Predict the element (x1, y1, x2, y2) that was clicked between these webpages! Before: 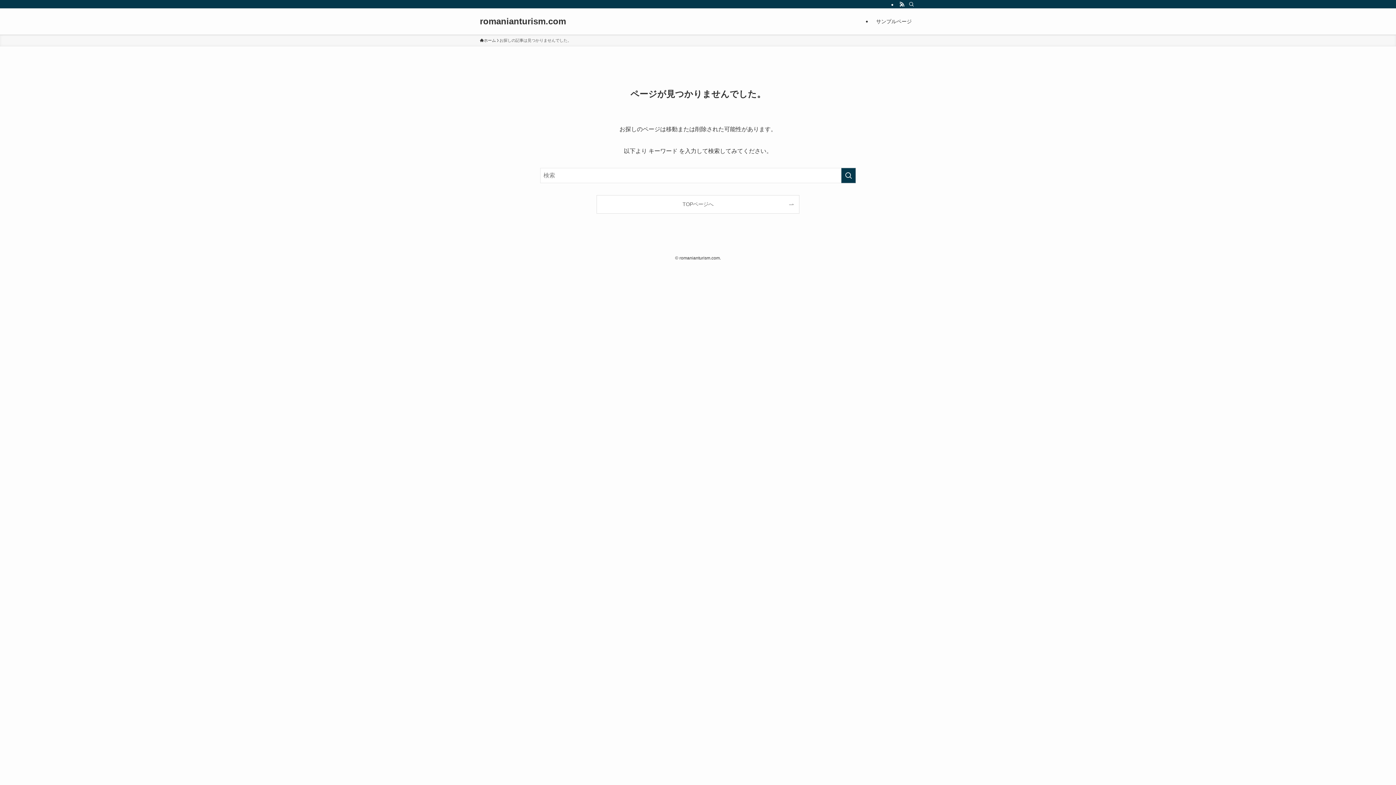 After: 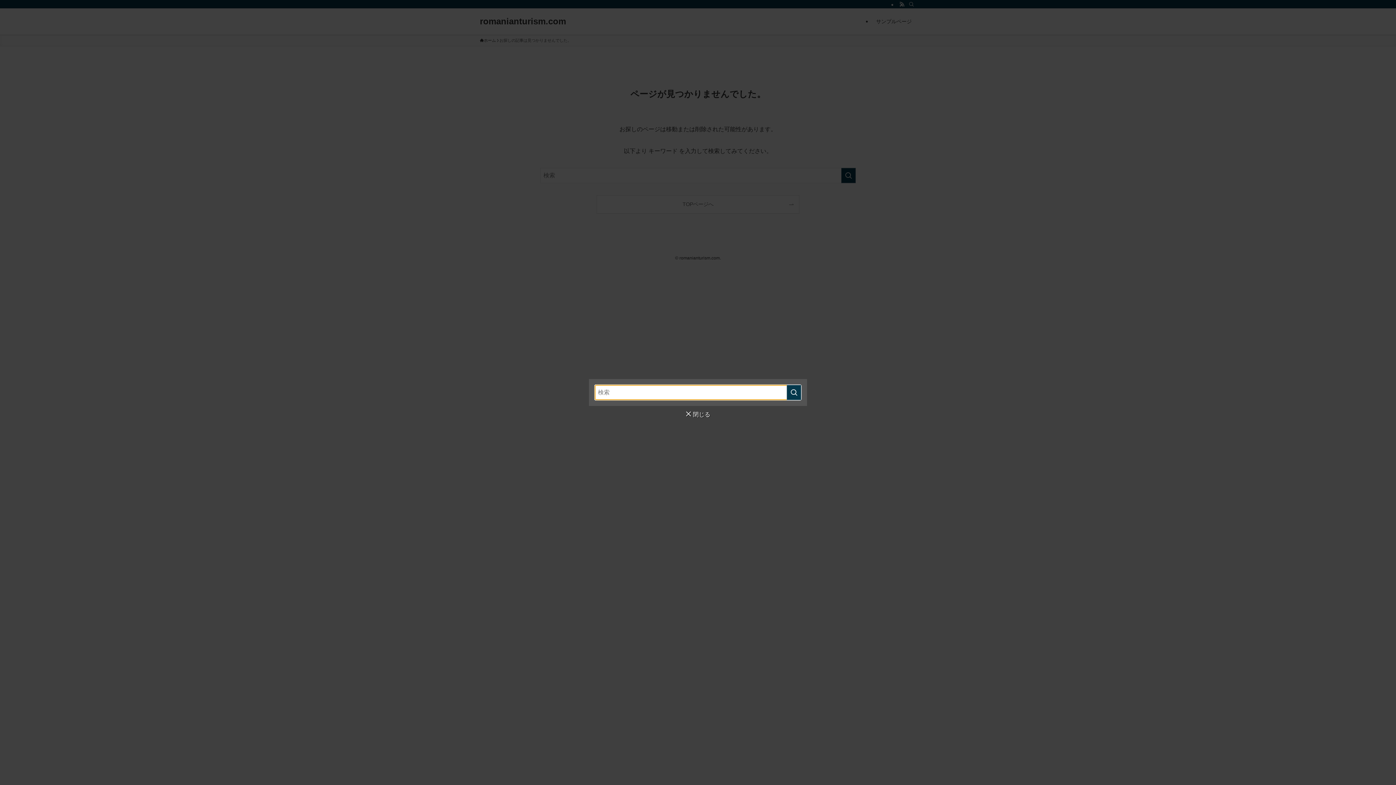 Action: label: 検索 bbox: (906, 0, 916, 8)